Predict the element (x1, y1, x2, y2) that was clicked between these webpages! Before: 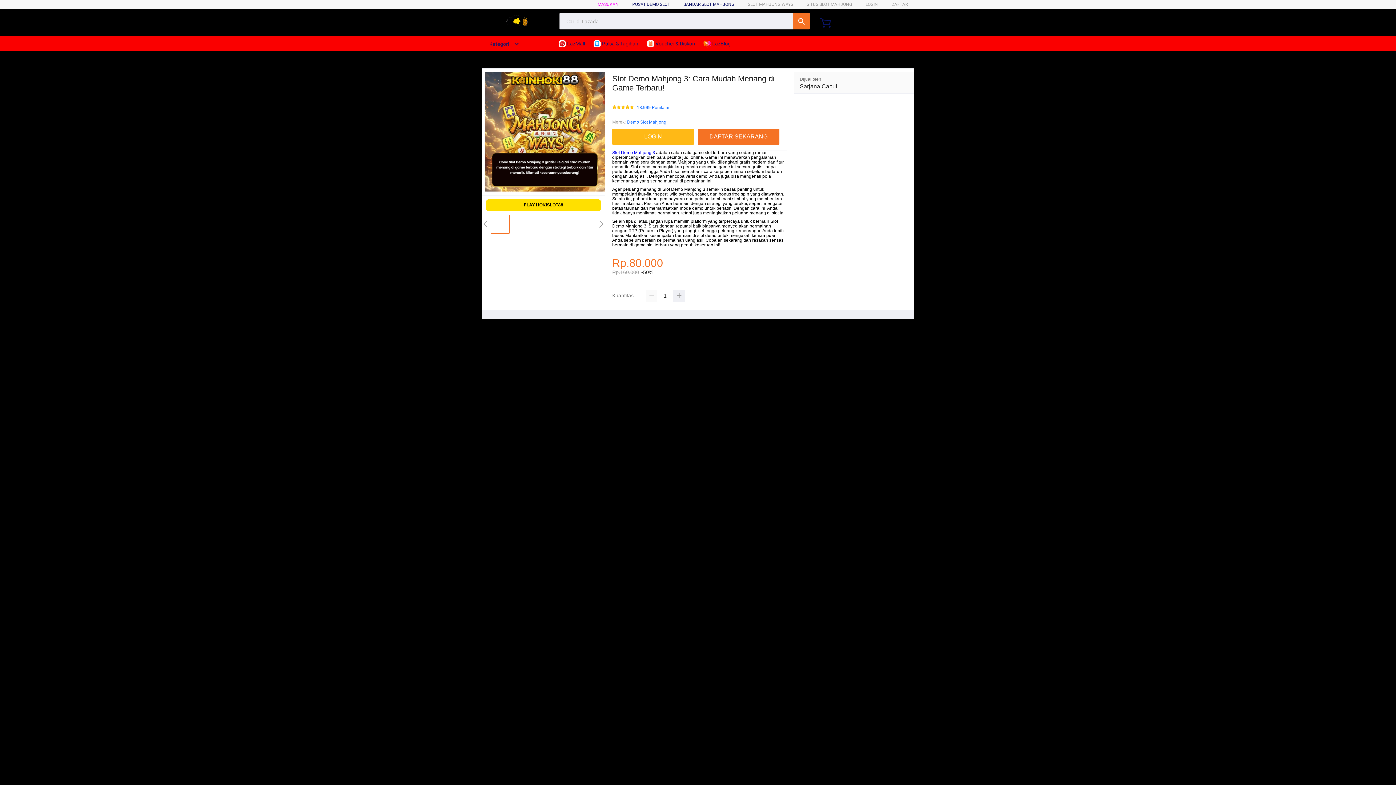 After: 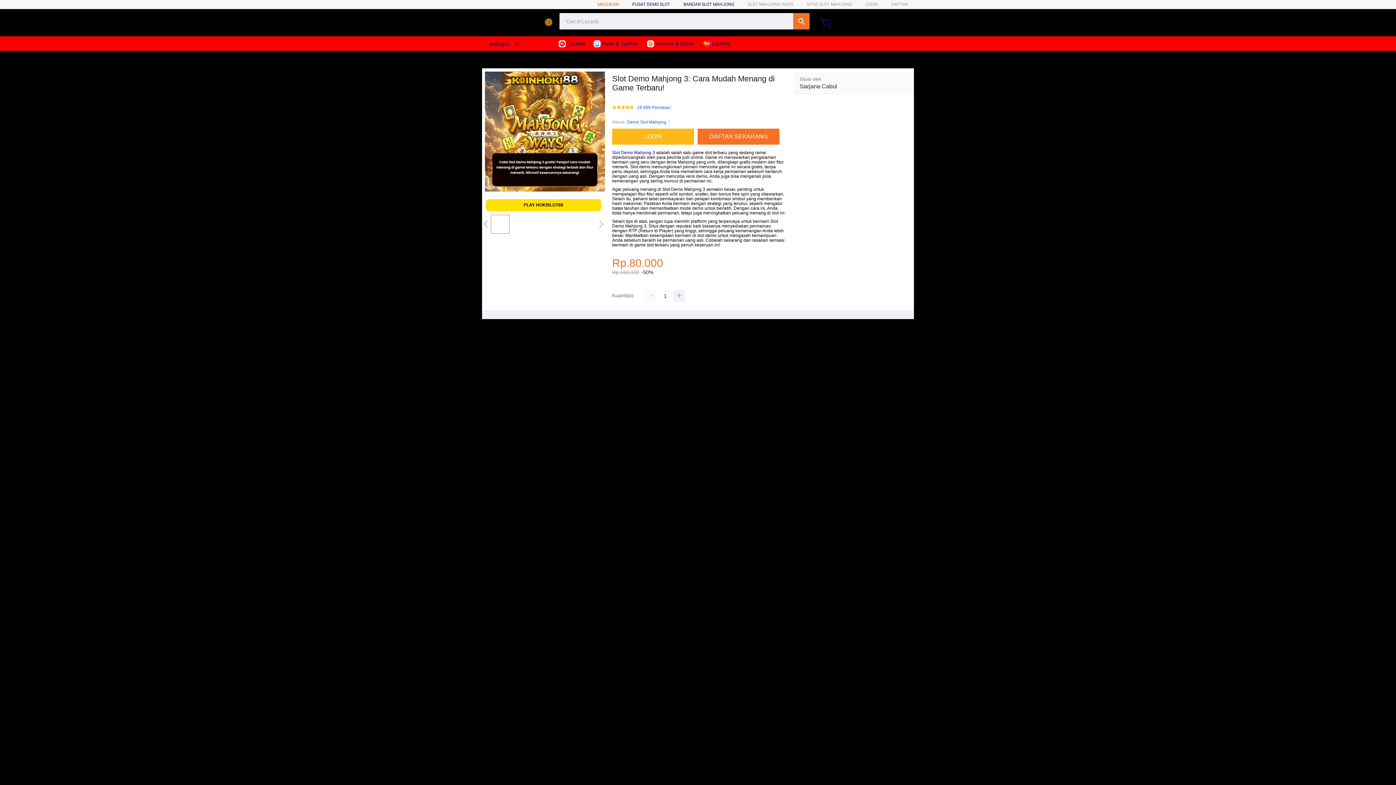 Action: label: MASUKAN bbox: (597, 1, 618, 6)